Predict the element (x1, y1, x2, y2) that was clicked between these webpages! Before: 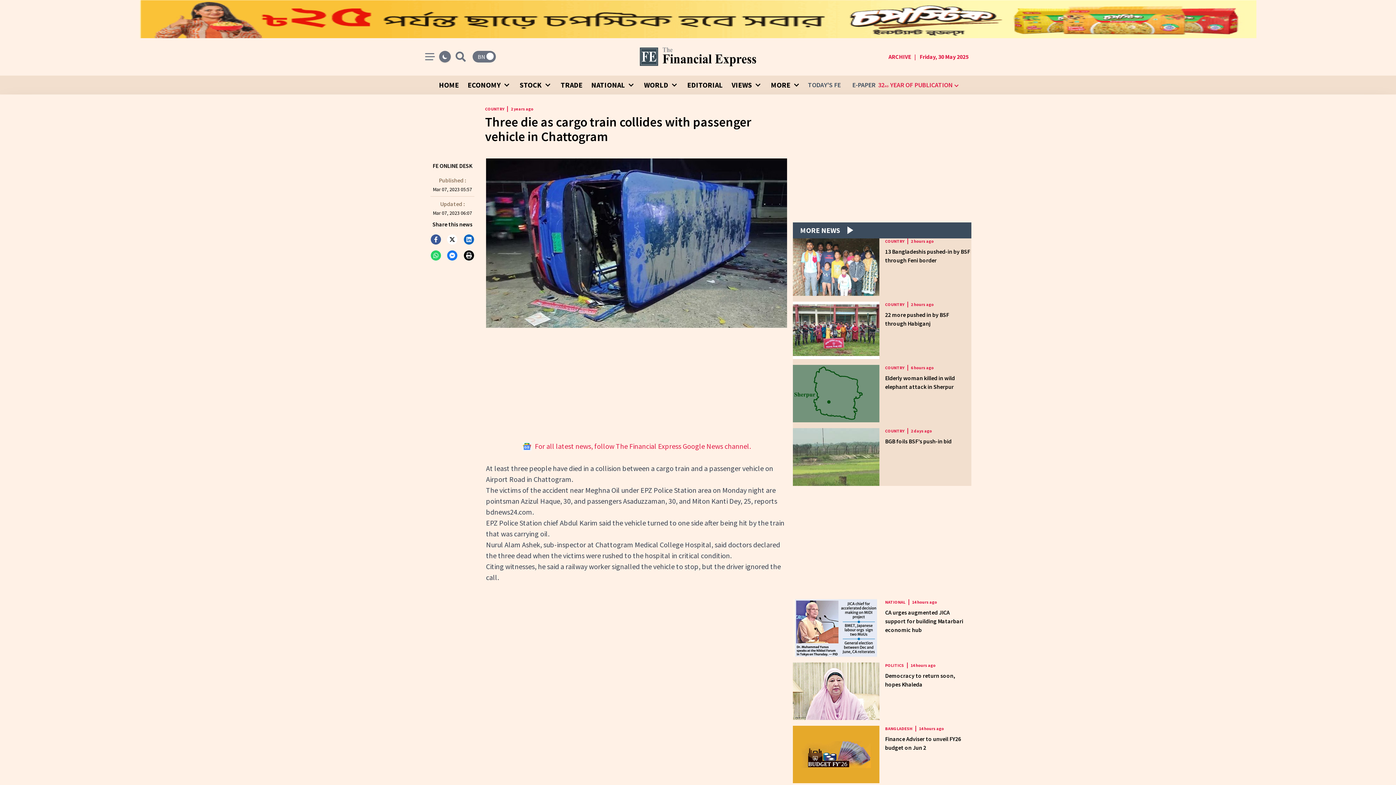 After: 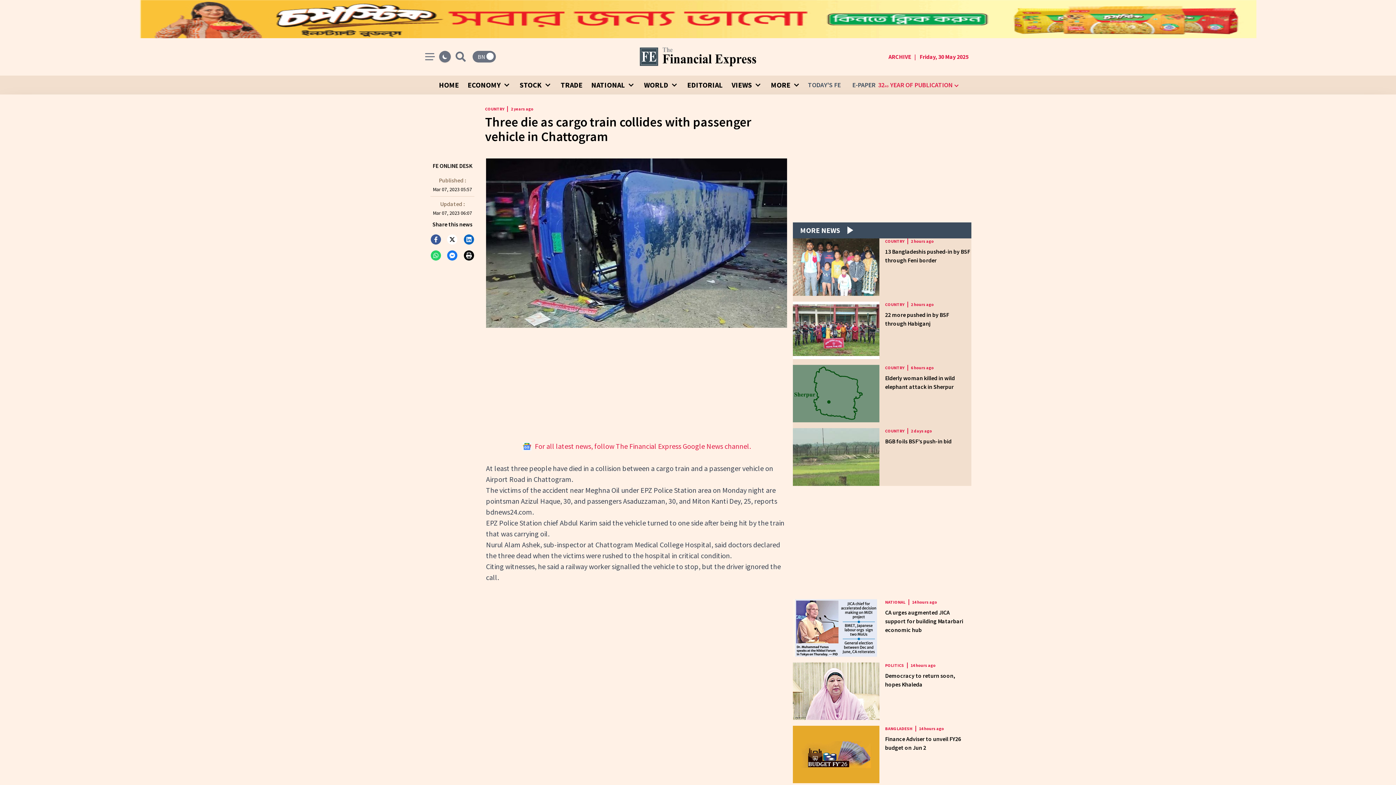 Action: label:  For all latest news, follow The Financial Express Google News channel. bbox: (522, 441, 750, 450)